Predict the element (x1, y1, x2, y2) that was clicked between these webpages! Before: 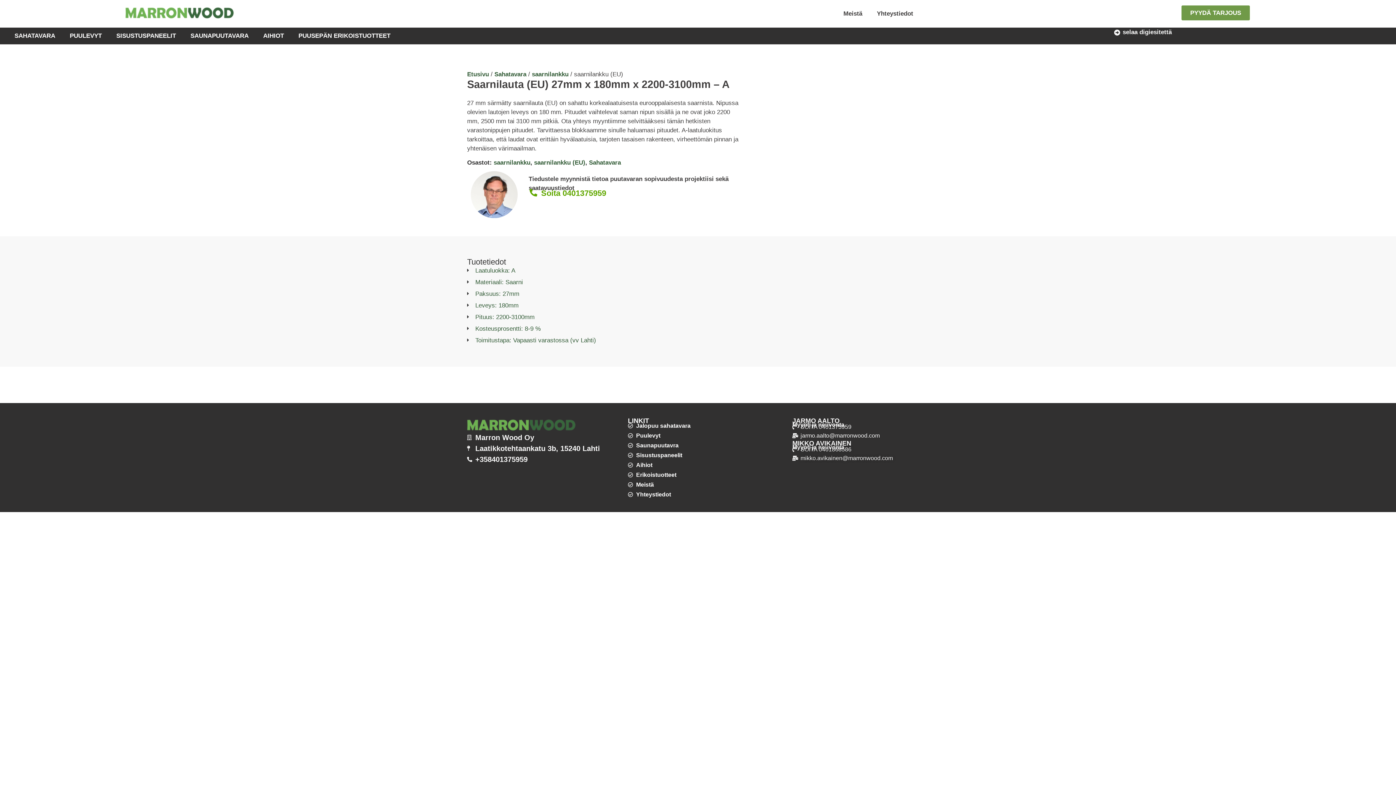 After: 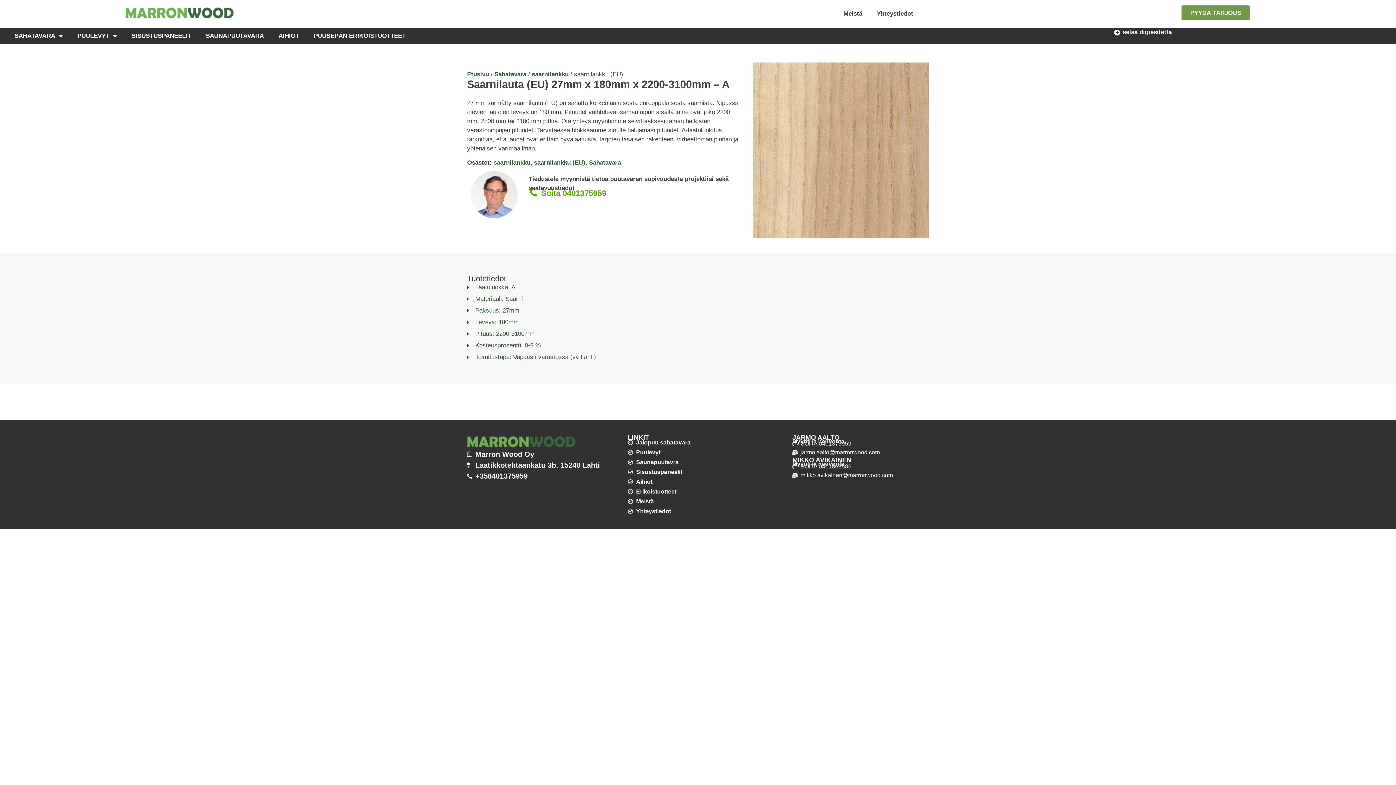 Action: label: Marron Wood Oy bbox: (467, 432, 609, 443)